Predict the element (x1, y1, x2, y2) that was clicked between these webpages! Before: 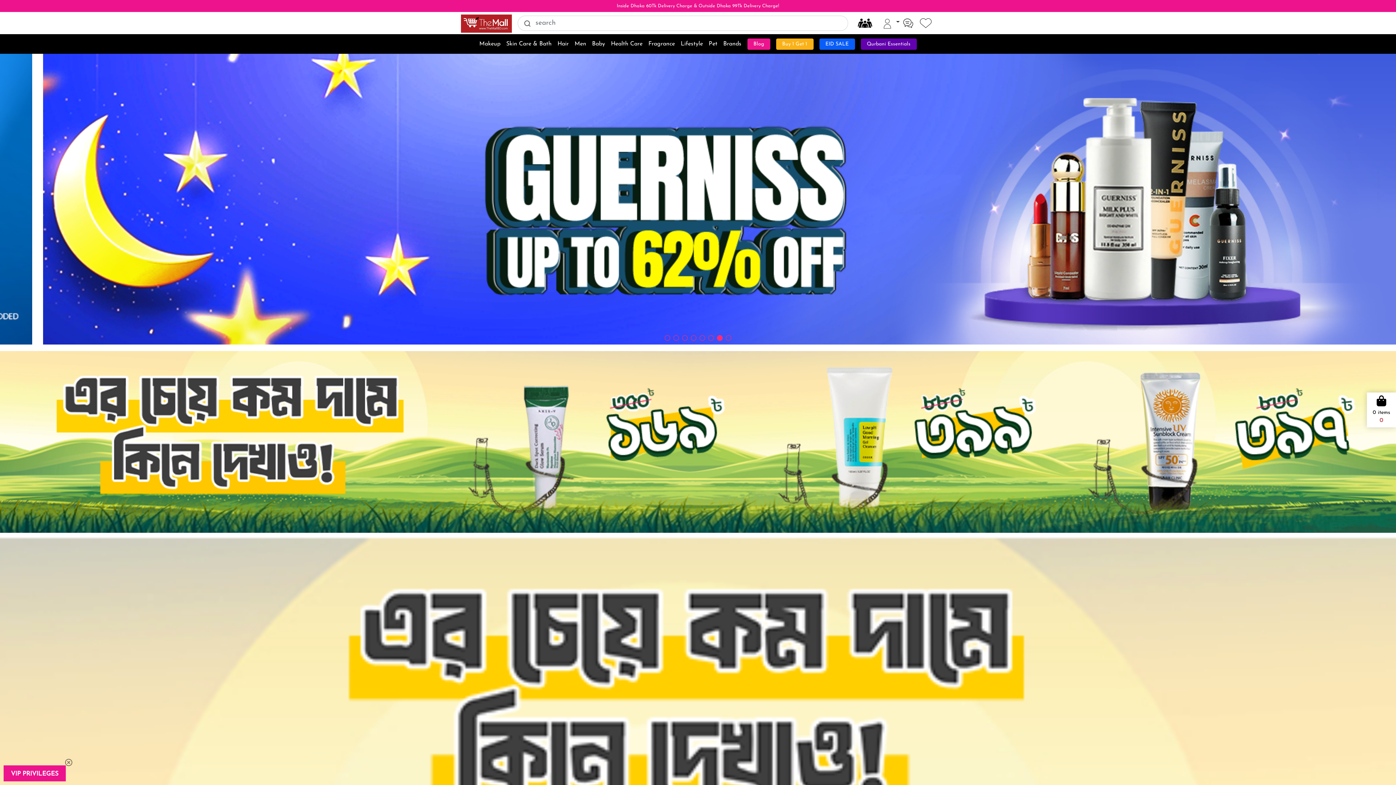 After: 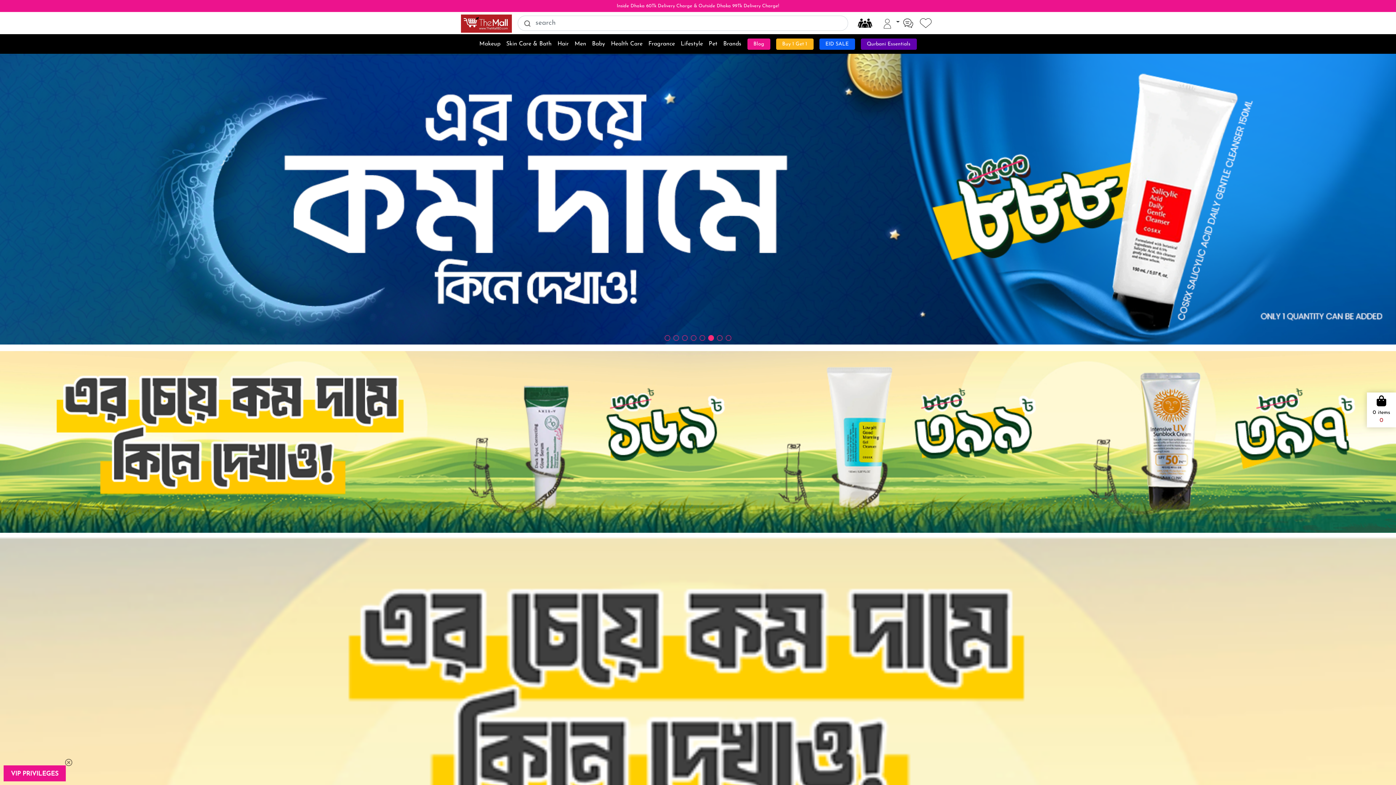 Action: bbox: (461, 14, 512, 31)